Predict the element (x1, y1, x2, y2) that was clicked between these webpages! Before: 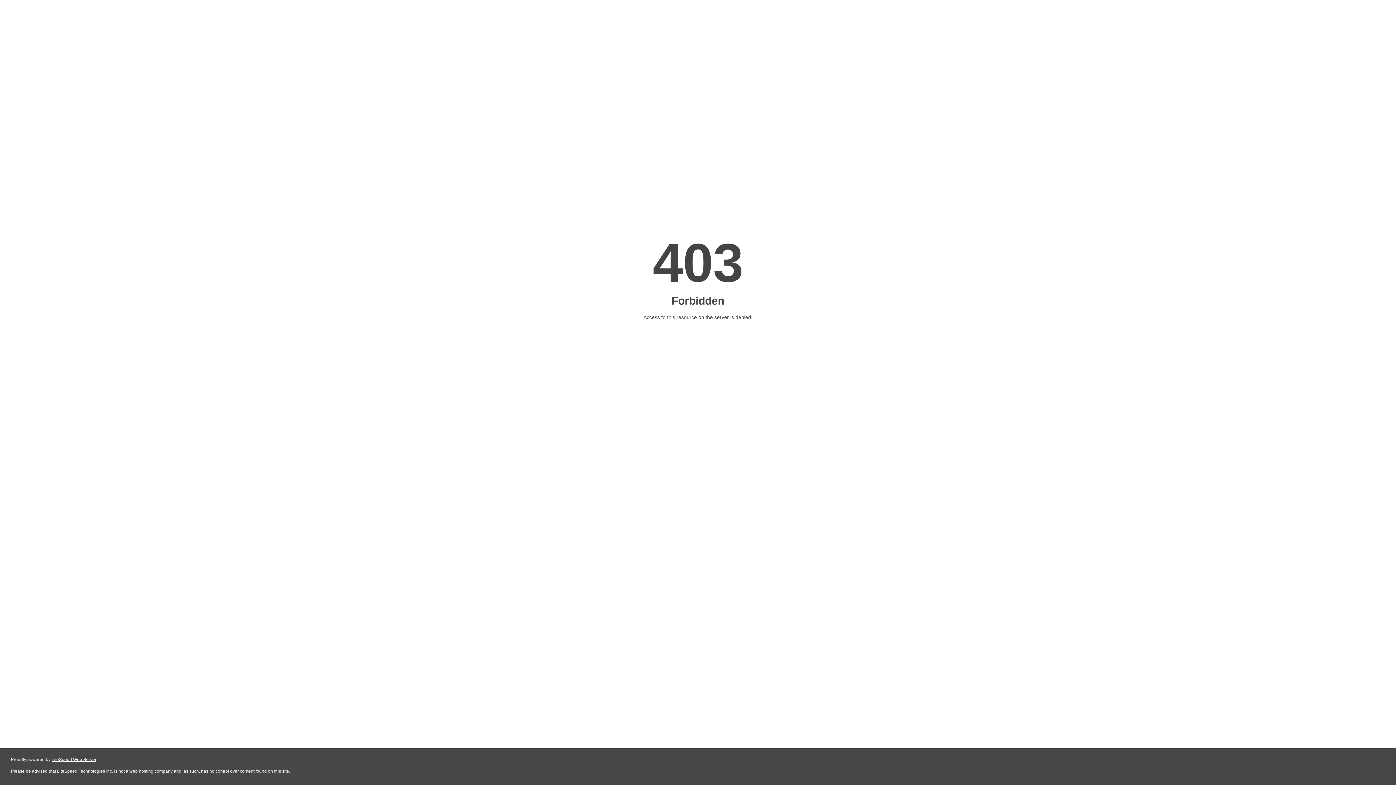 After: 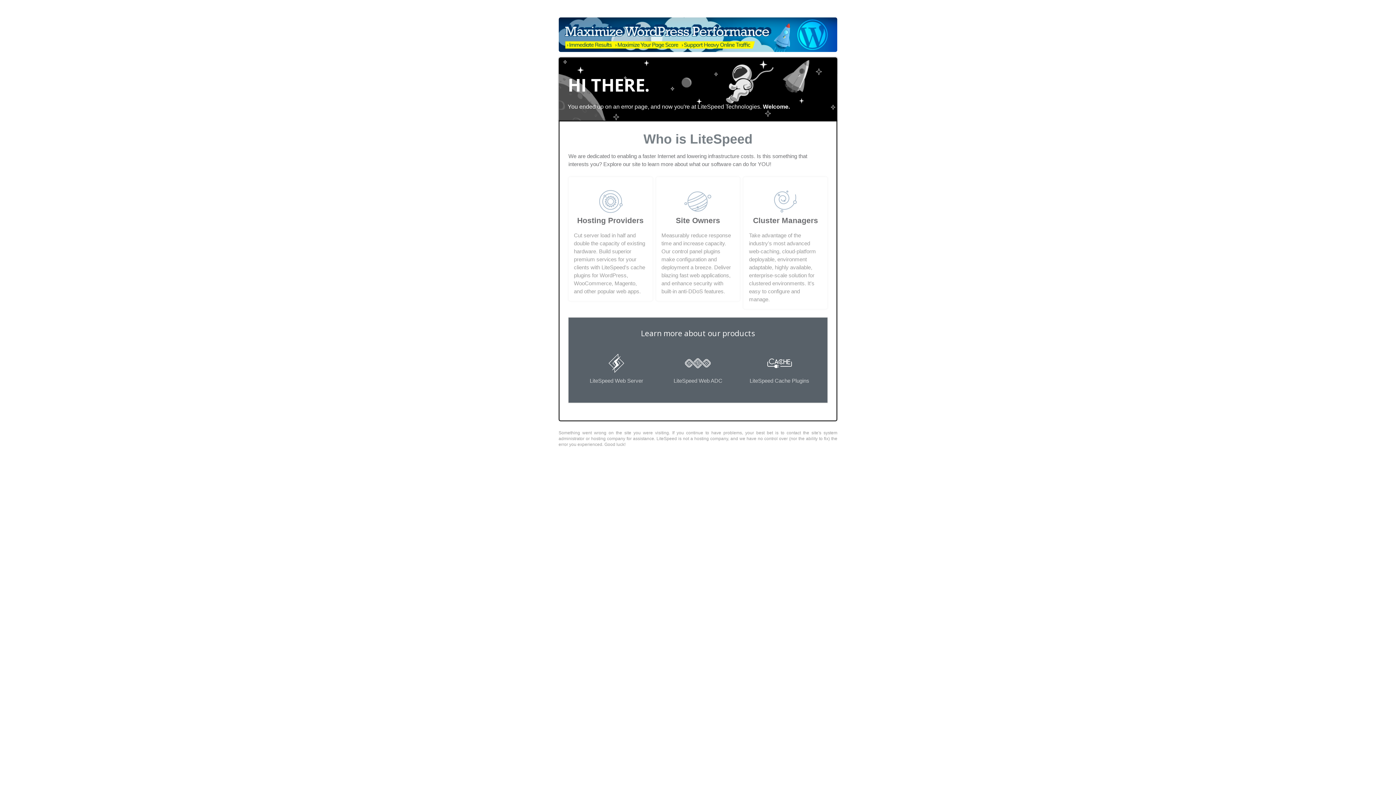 Action: bbox: (51, 757, 96, 762) label: LiteSpeed Web Server